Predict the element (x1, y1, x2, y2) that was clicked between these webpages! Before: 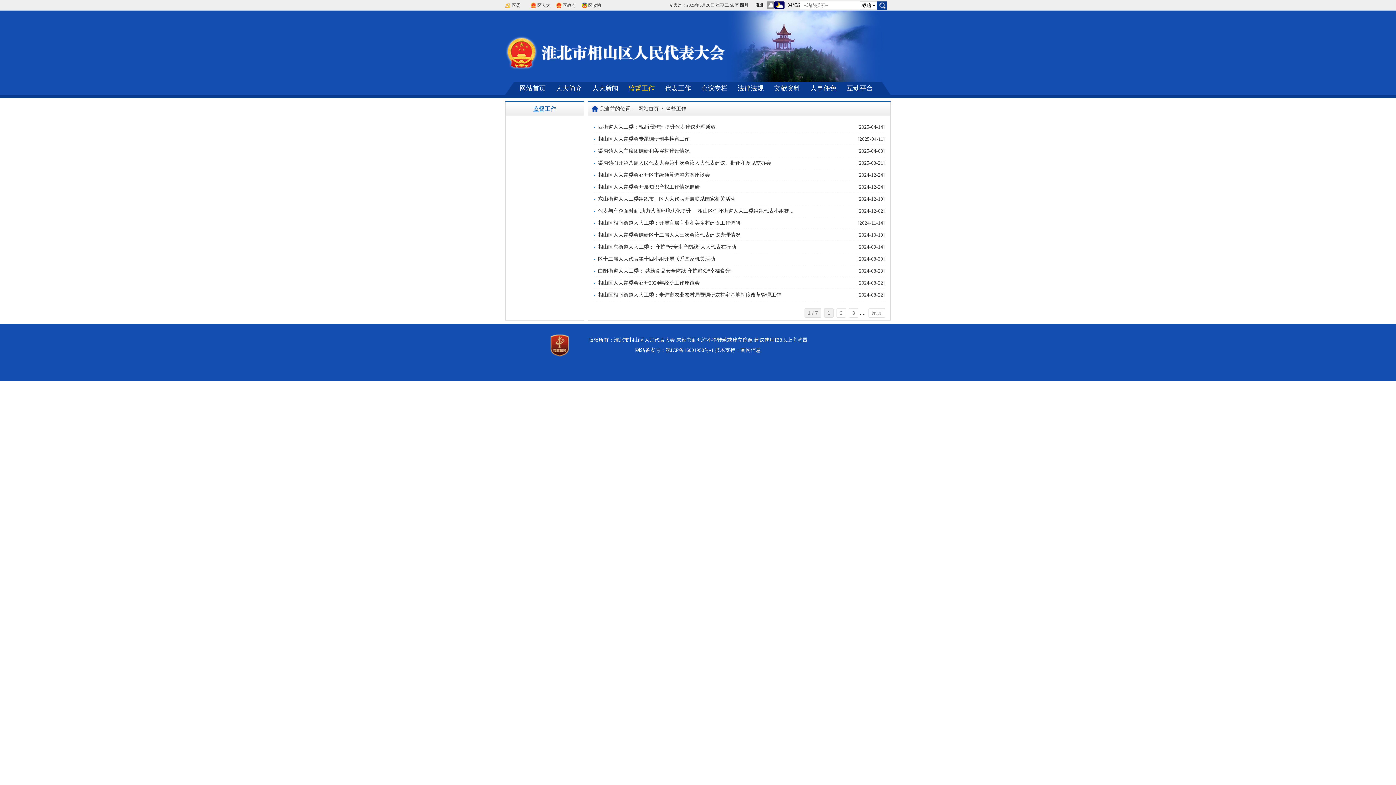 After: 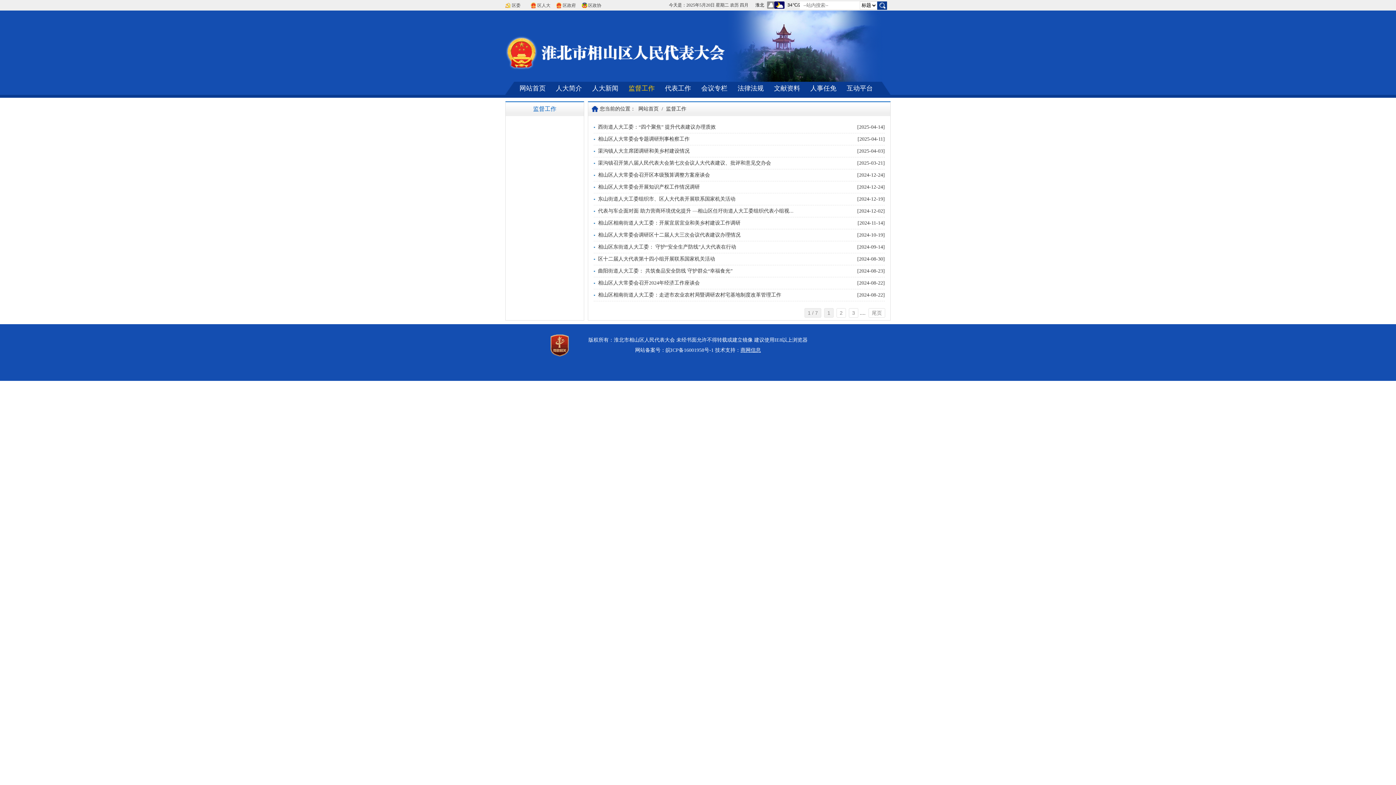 Action: label: 商网信息 bbox: (740, 347, 761, 353)